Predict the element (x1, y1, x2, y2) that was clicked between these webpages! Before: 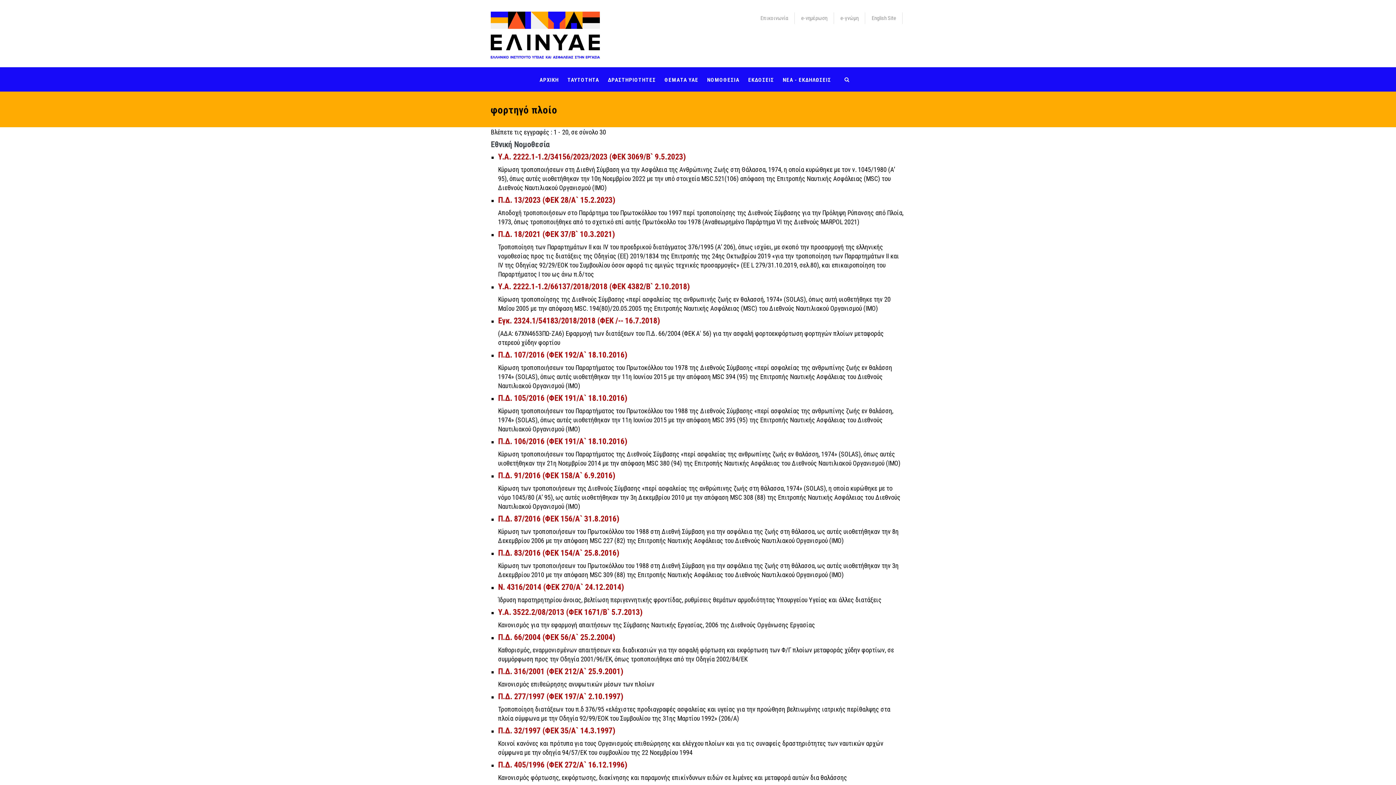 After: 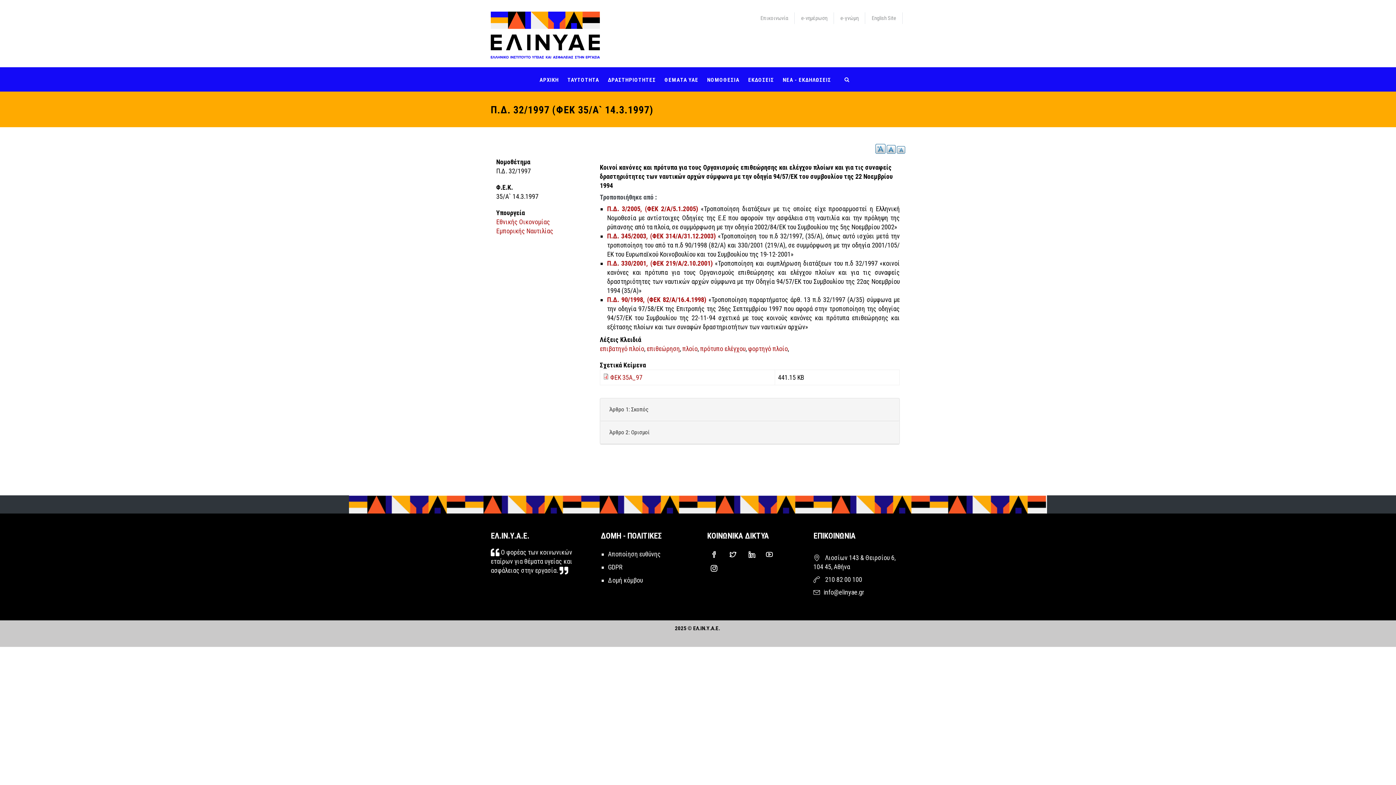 Action: label: Π.Δ. 32/1997 (ΦΕΚ 35/Α` 14.3.1997) bbox: (498, 726, 615, 735)